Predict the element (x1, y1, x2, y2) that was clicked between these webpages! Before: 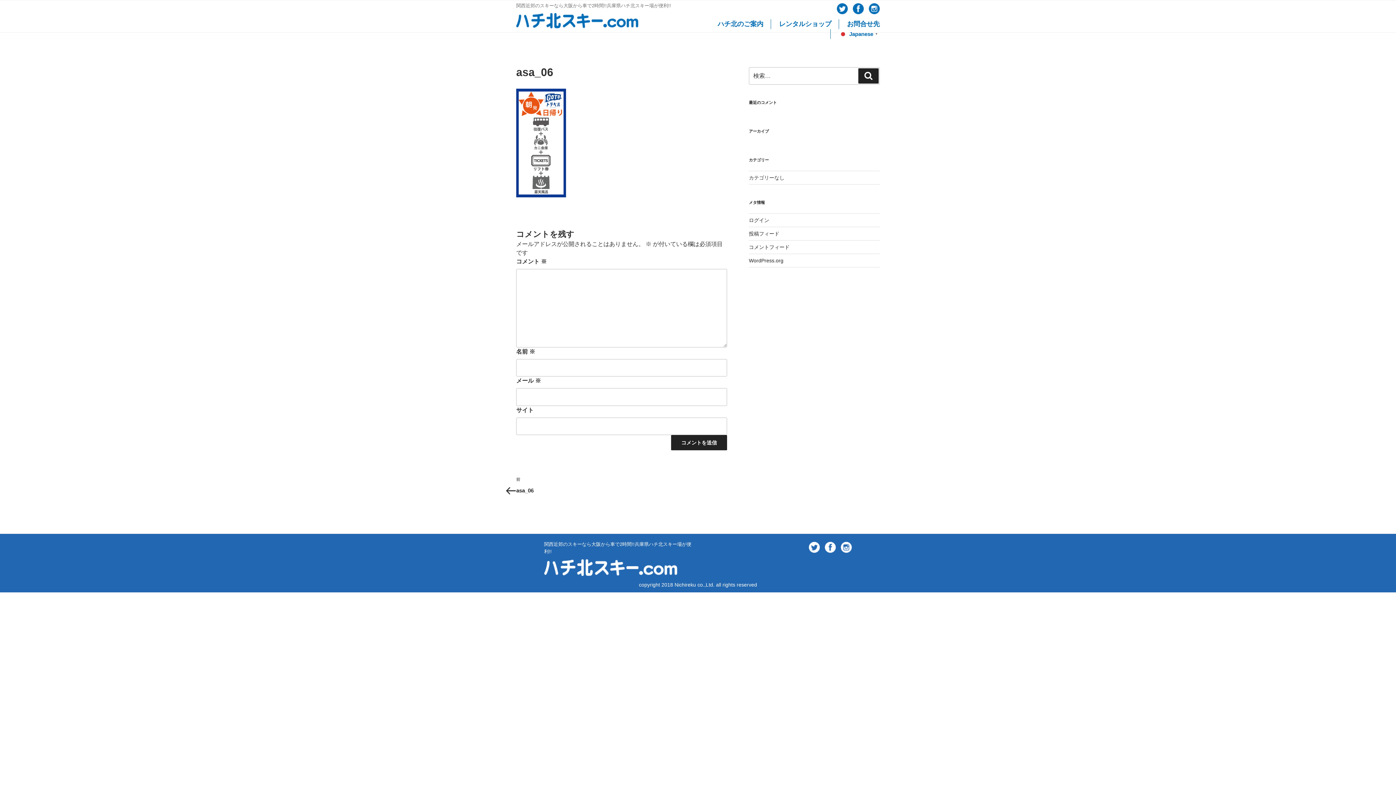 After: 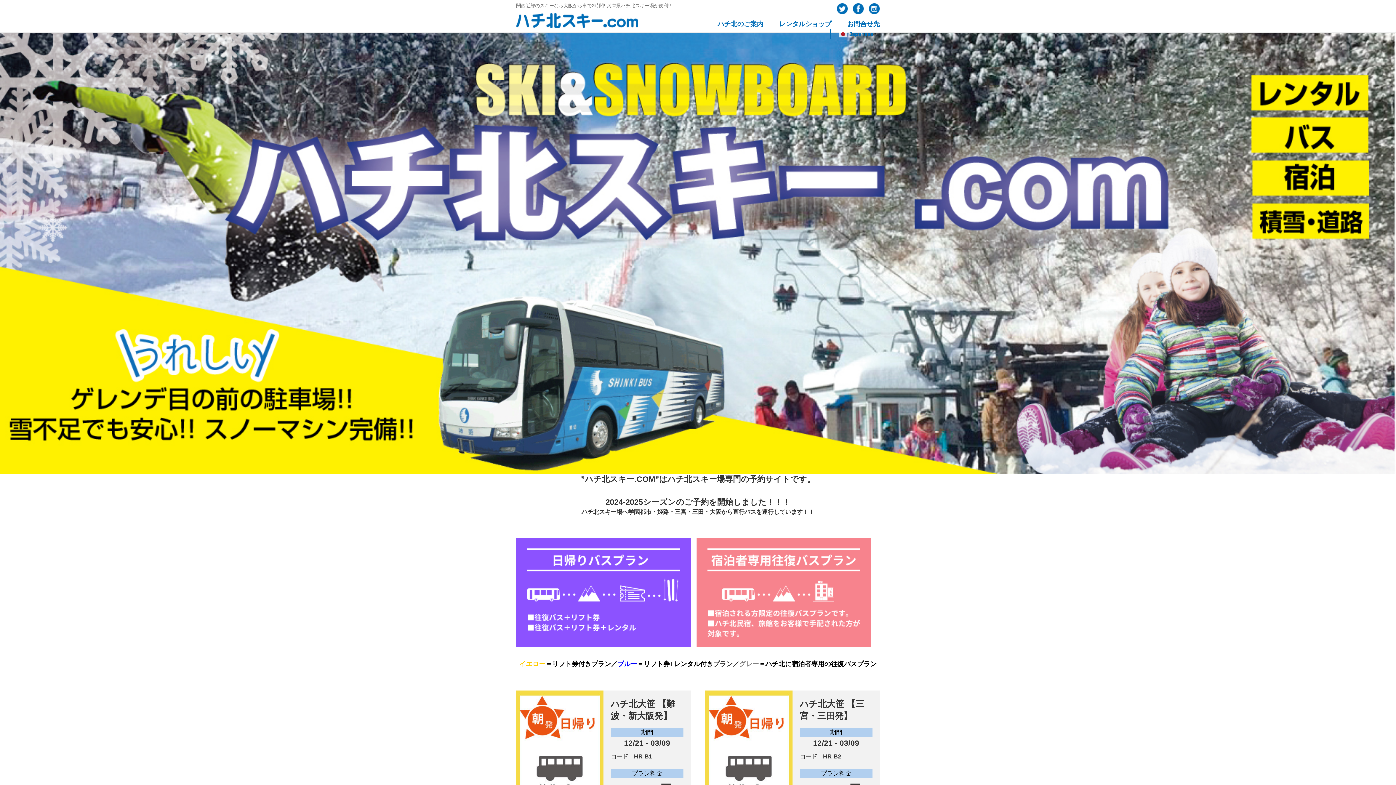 Action: bbox: (516, 23, 638, 29)